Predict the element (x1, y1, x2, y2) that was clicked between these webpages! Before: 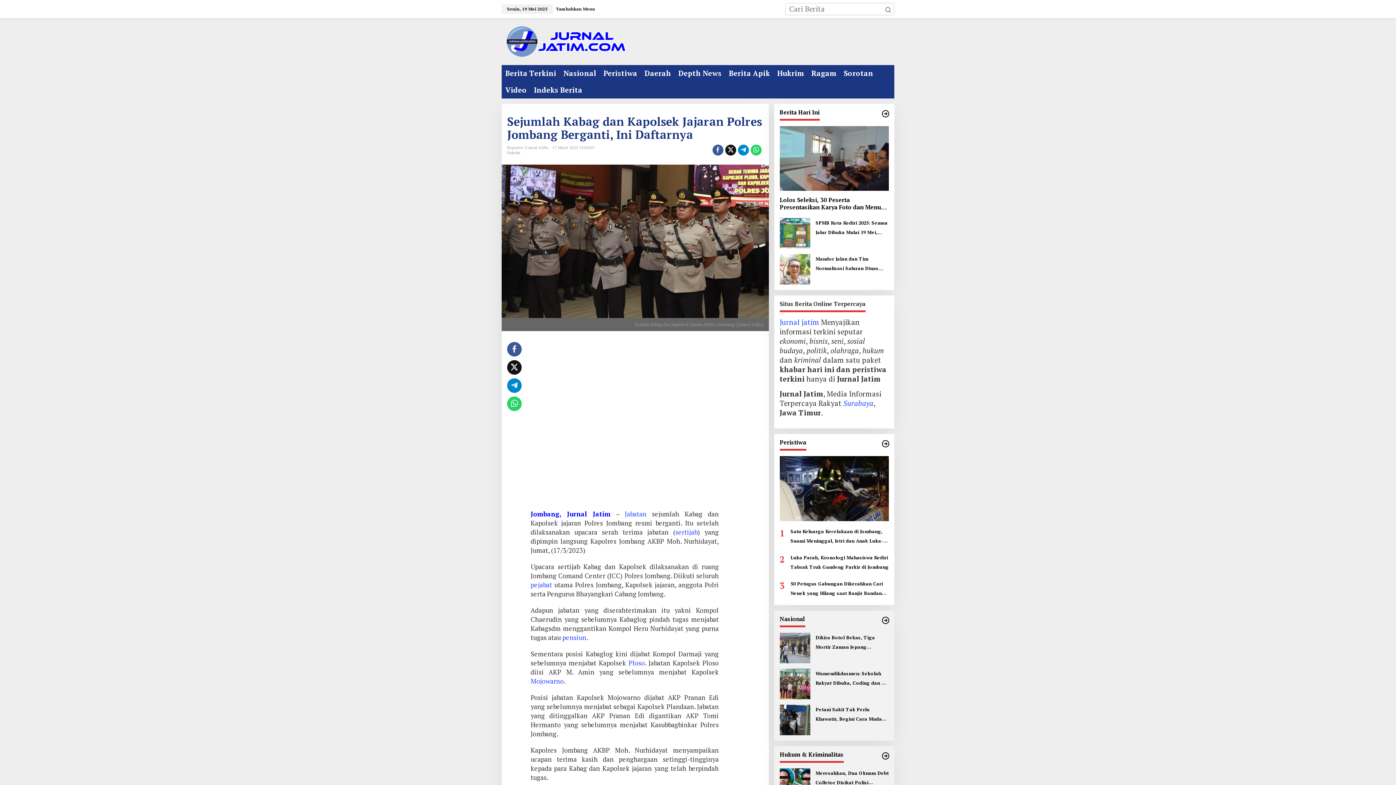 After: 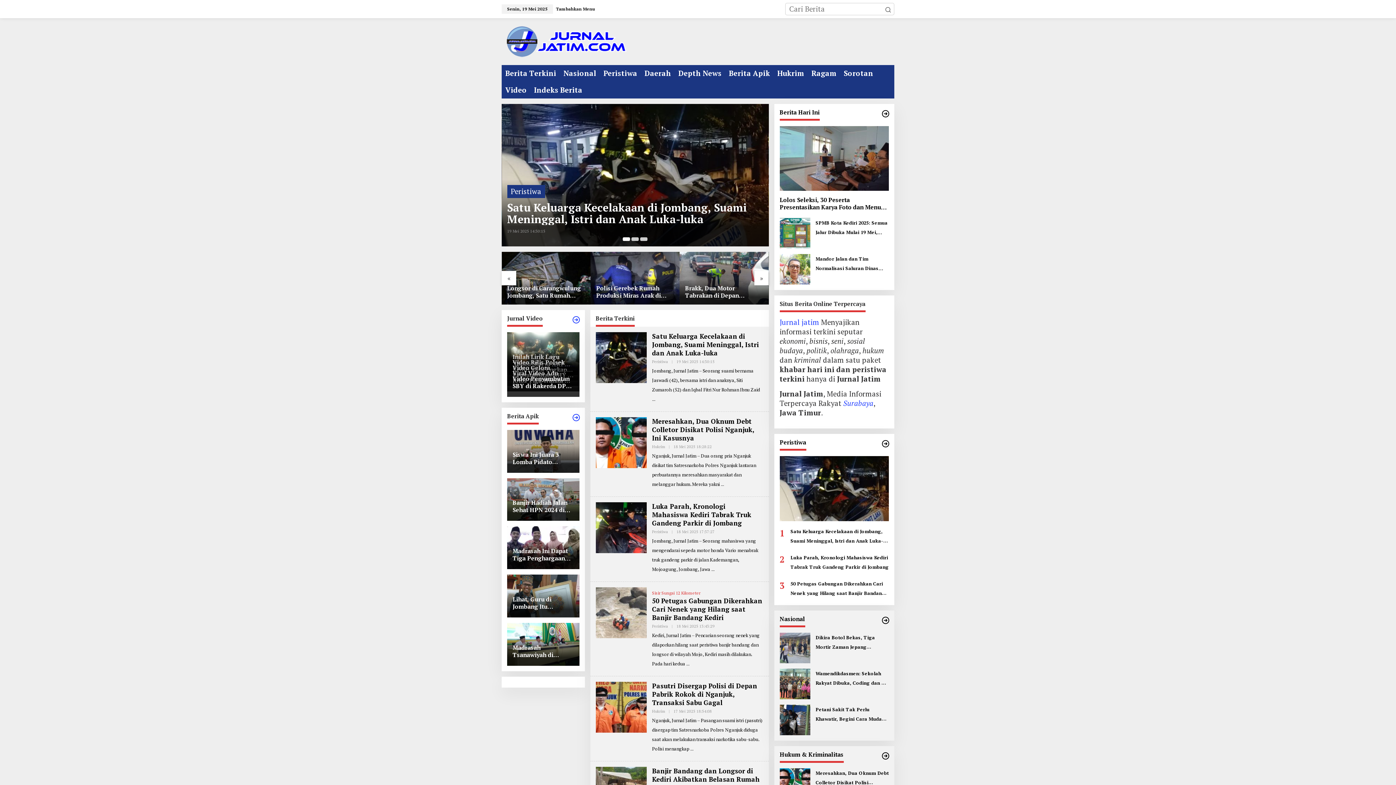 Action: bbox: (501, 35, 629, 45)